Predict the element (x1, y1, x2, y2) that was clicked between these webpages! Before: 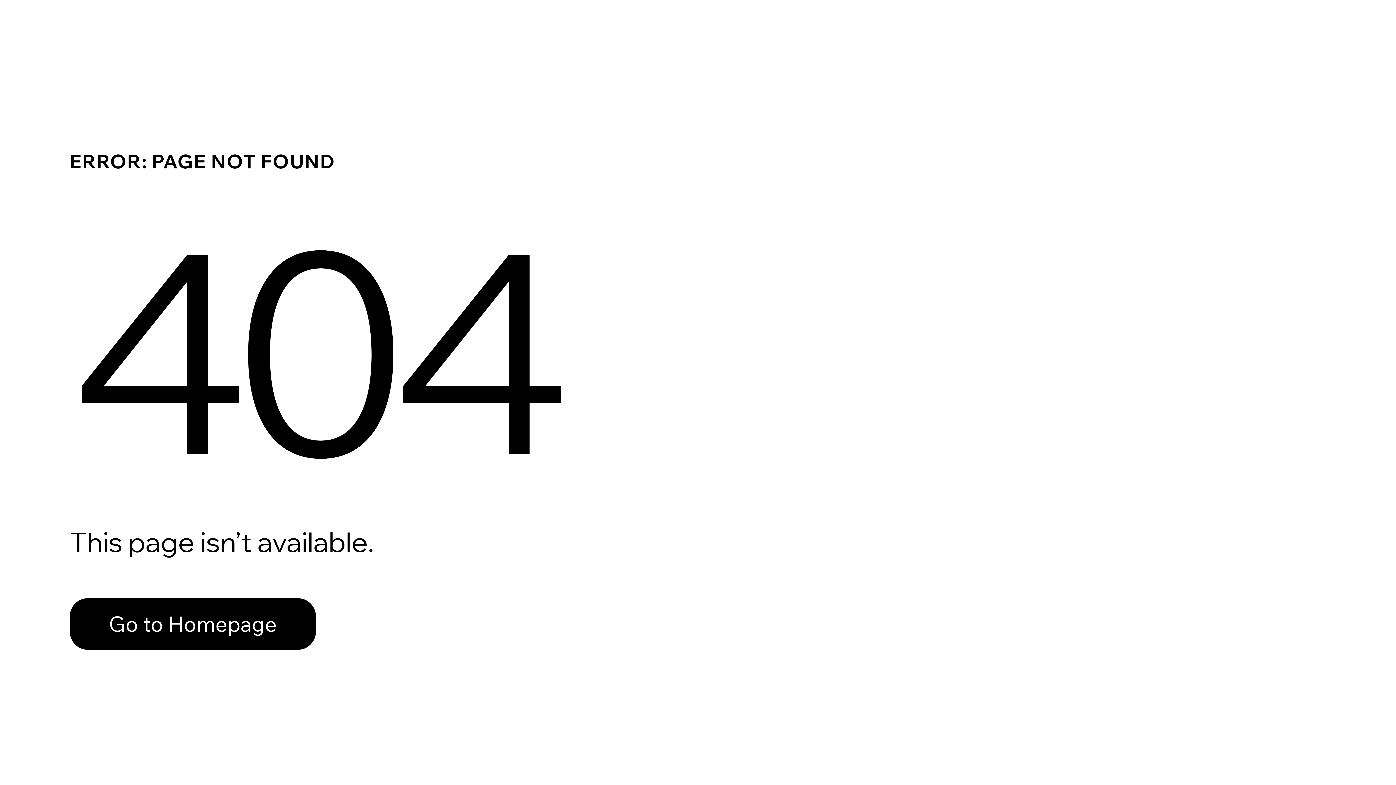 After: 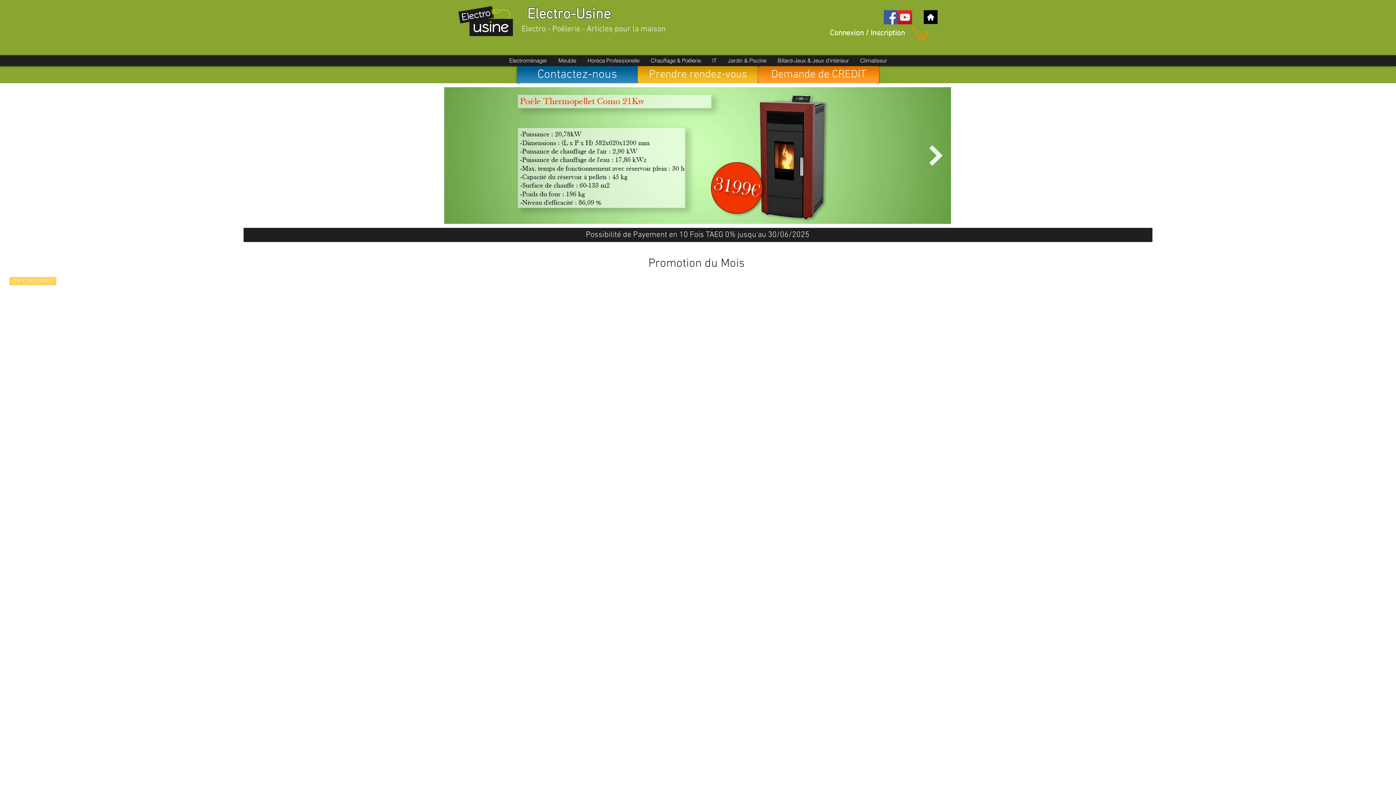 Action: label: Go to Homepage bbox: (69, 598, 316, 650)